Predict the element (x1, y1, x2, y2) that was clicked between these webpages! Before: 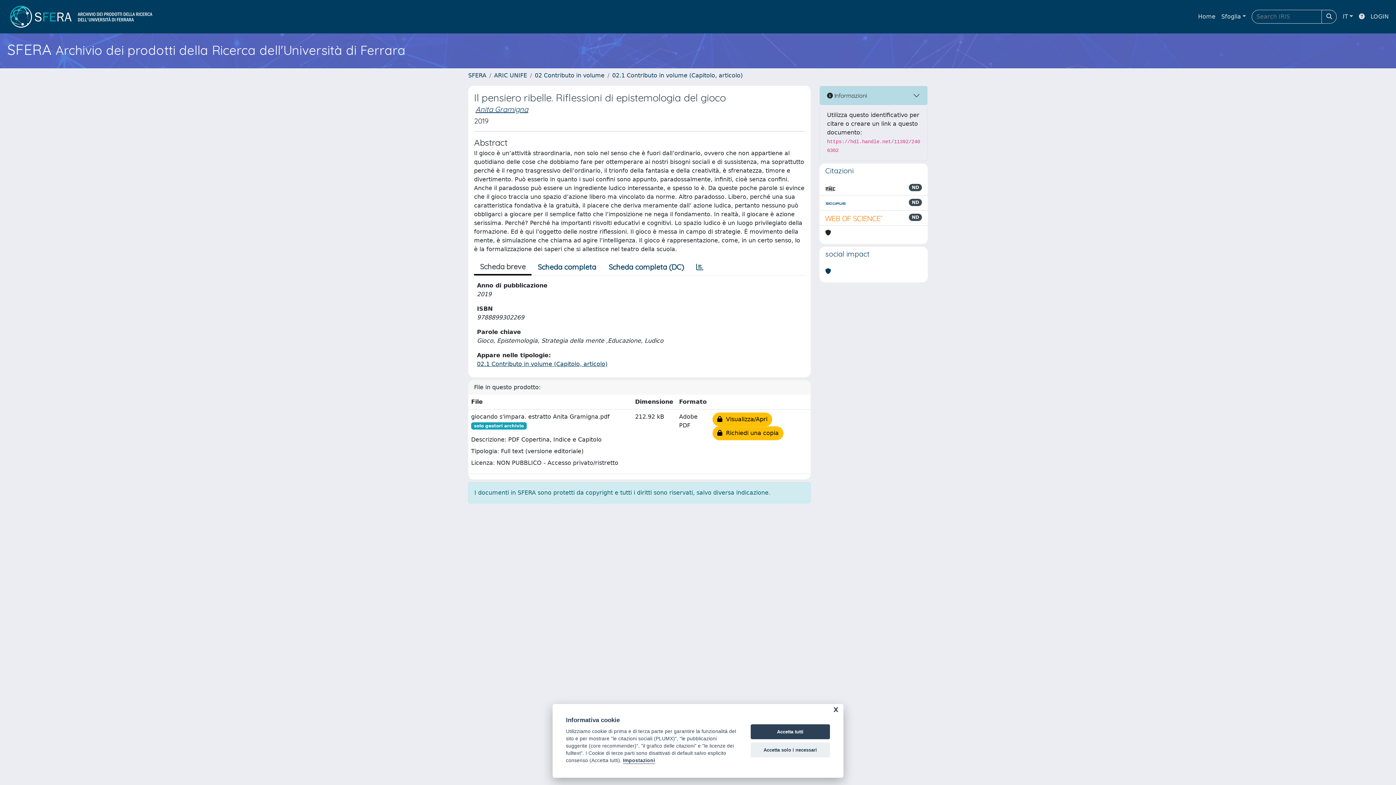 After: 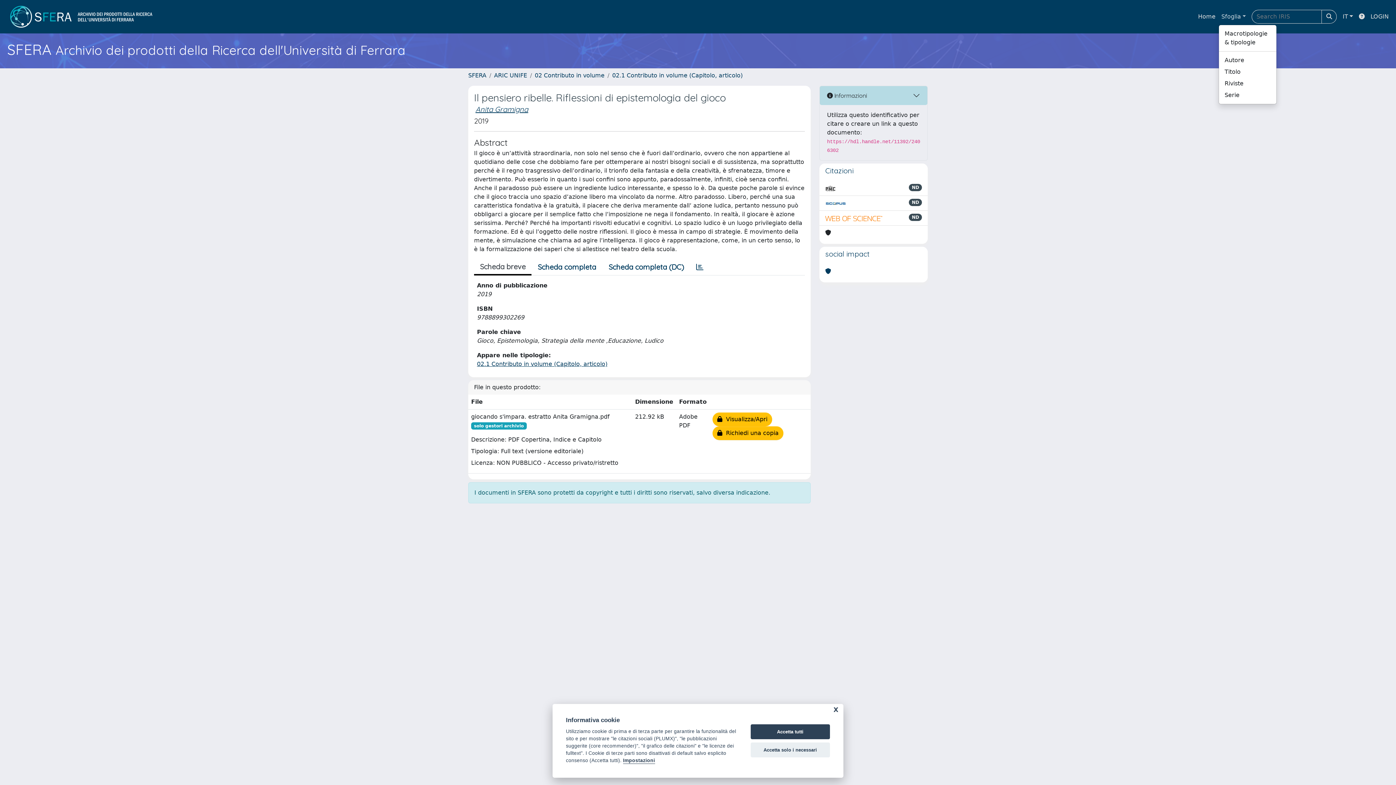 Action: label: Sfoglia bbox: (1218, 9, 1249, 24)